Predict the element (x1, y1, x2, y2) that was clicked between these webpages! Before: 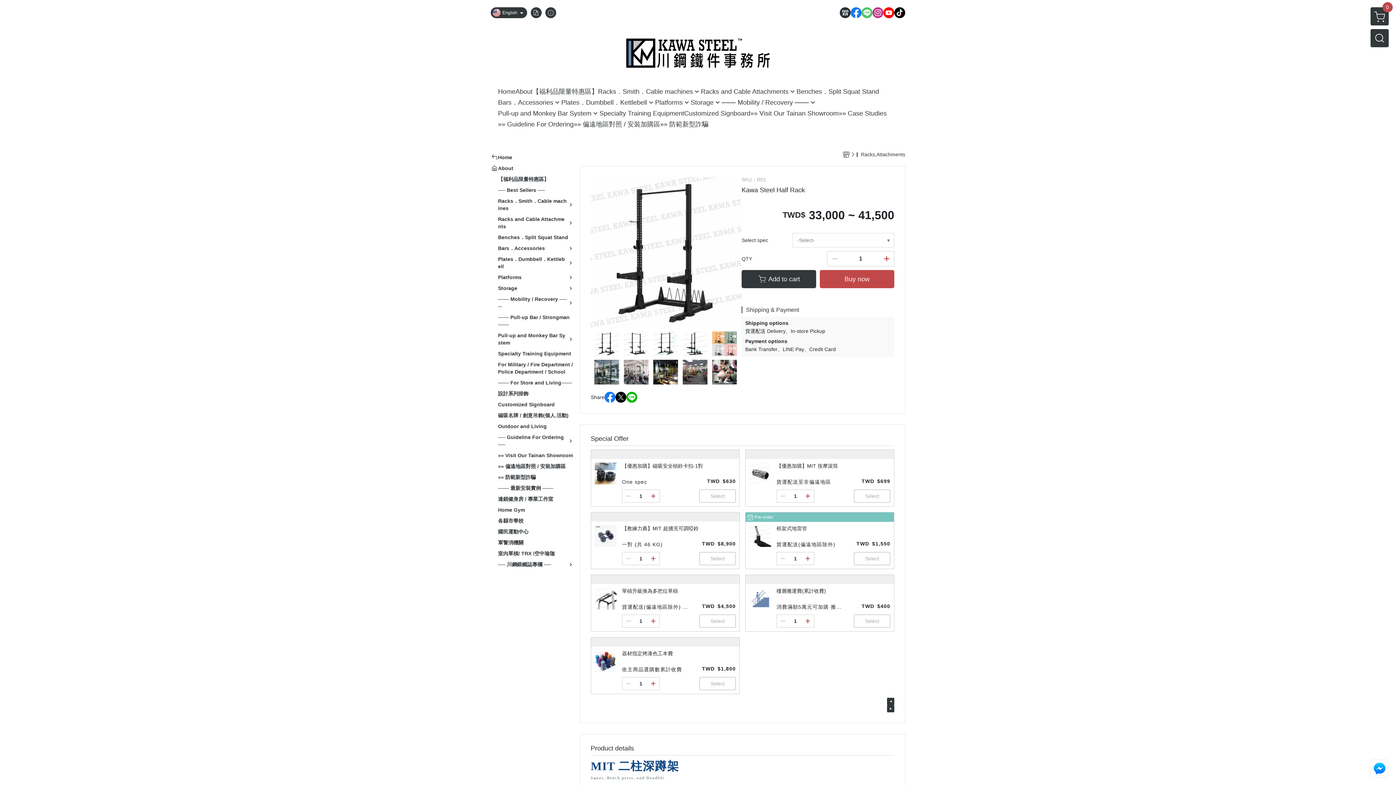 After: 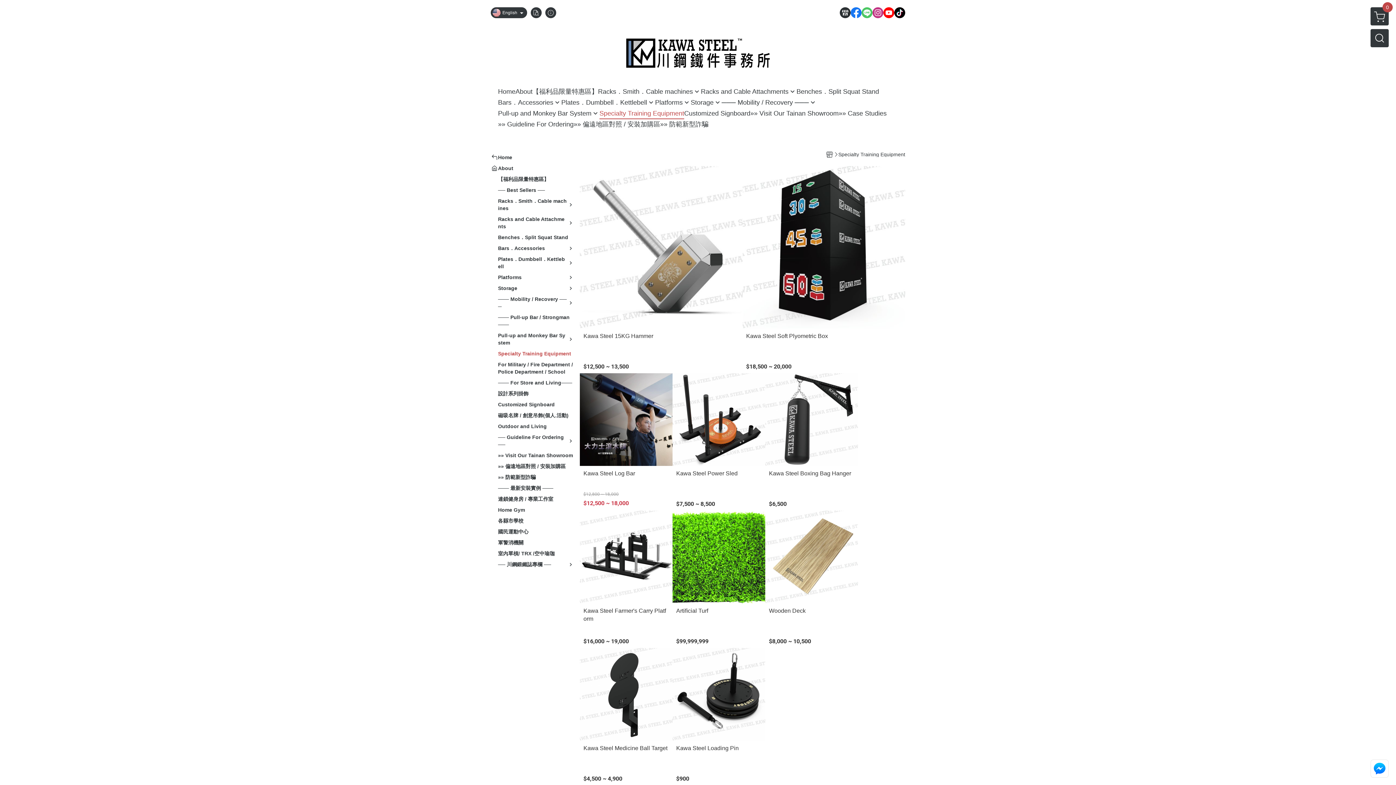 Action: bbox: (599, 108, 684, 119) label: Specialty Training Equipment